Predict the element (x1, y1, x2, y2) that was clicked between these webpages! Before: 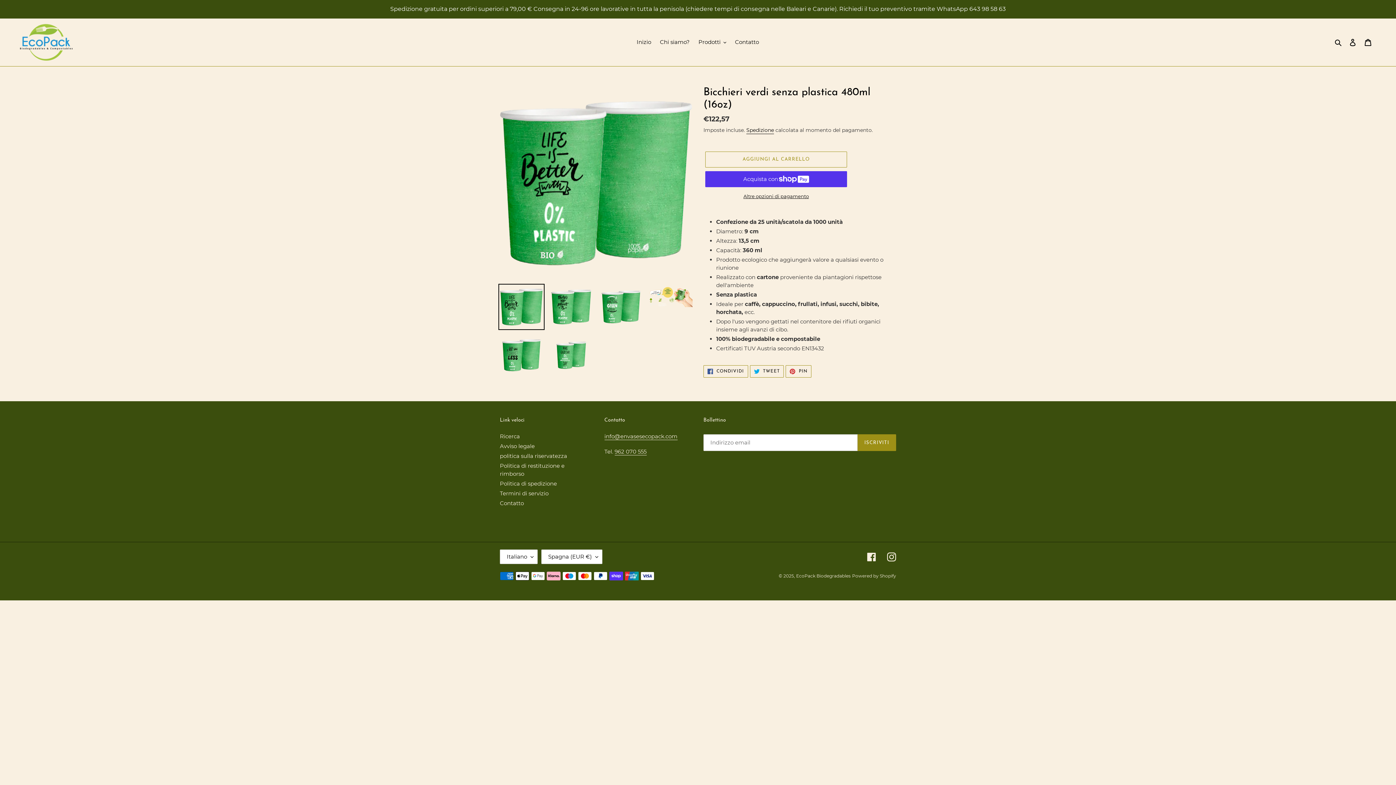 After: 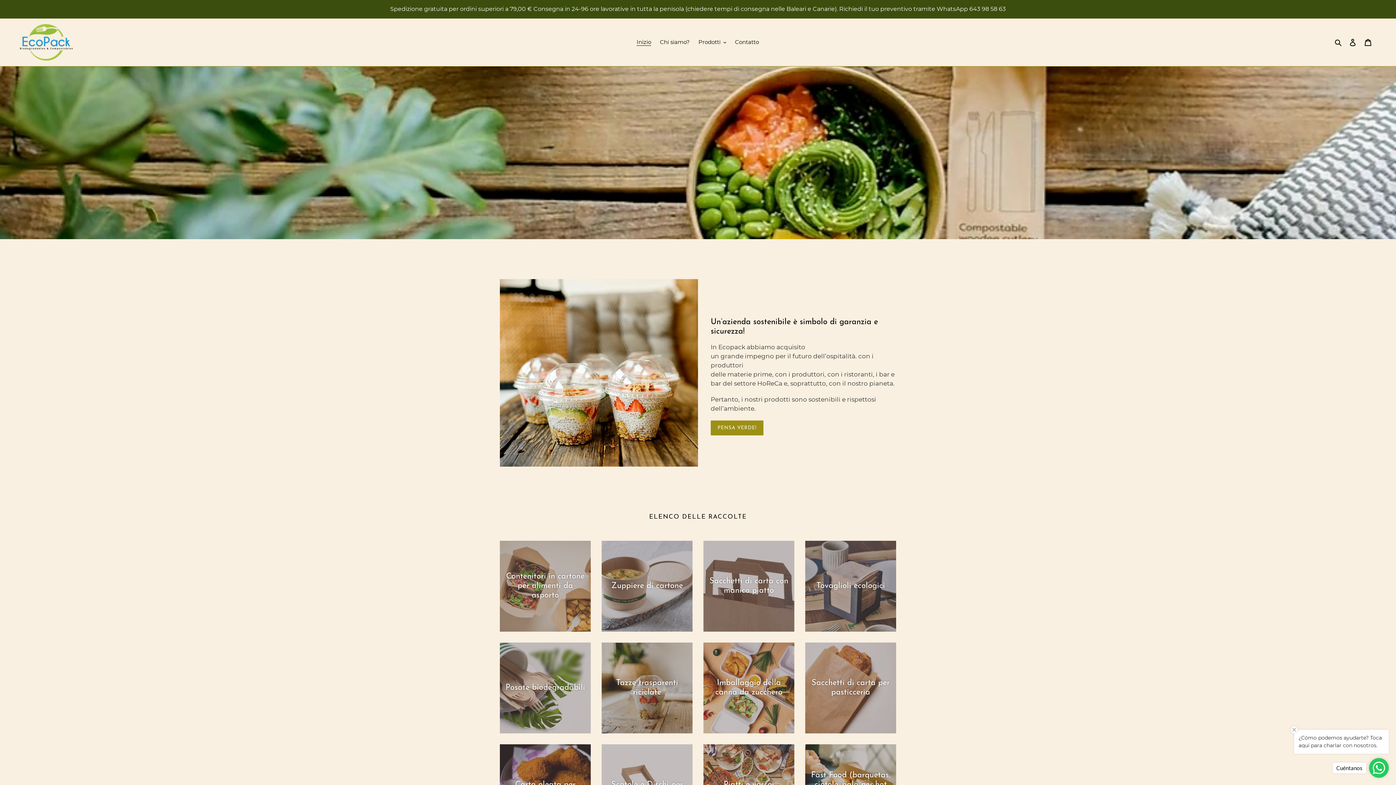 Action: bbox: (633, 37, 655, 47) label: Inizio